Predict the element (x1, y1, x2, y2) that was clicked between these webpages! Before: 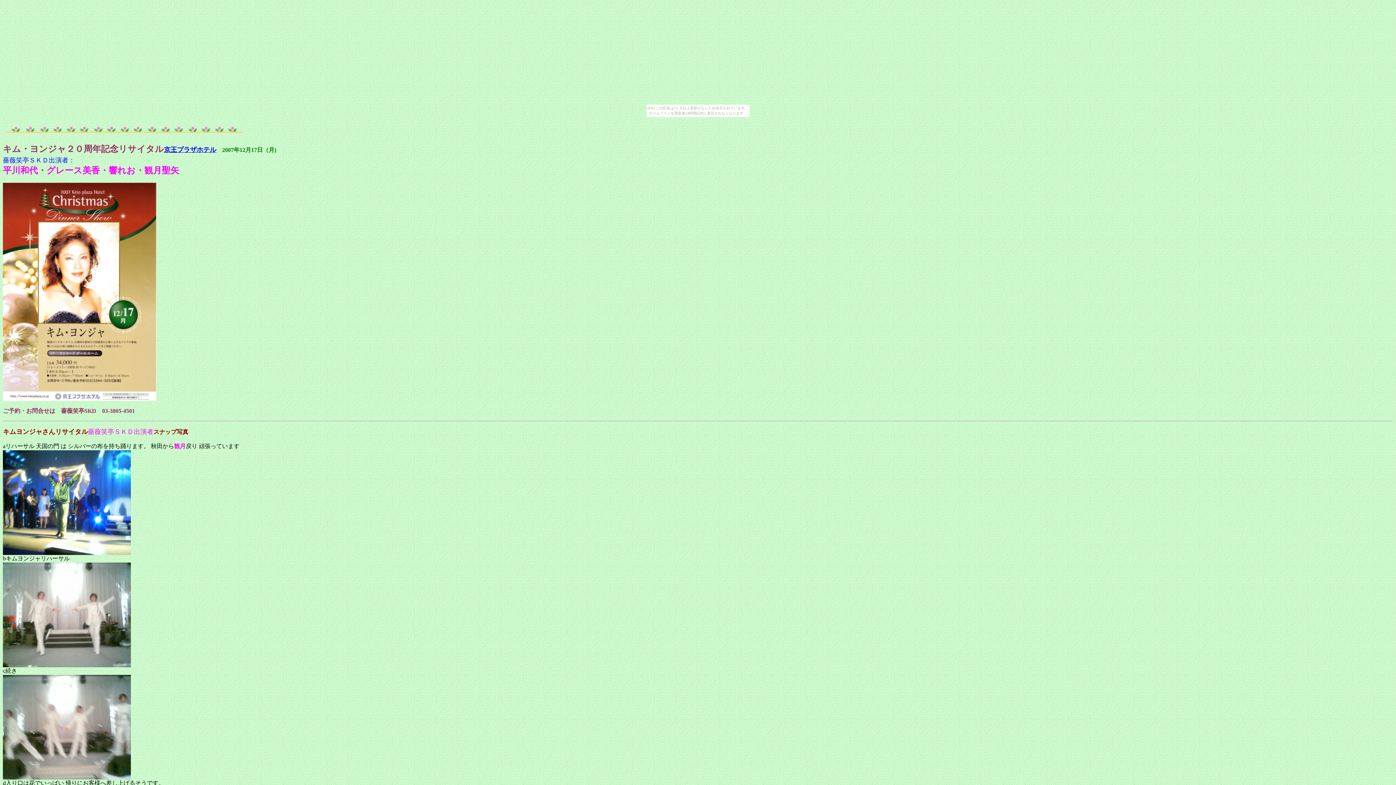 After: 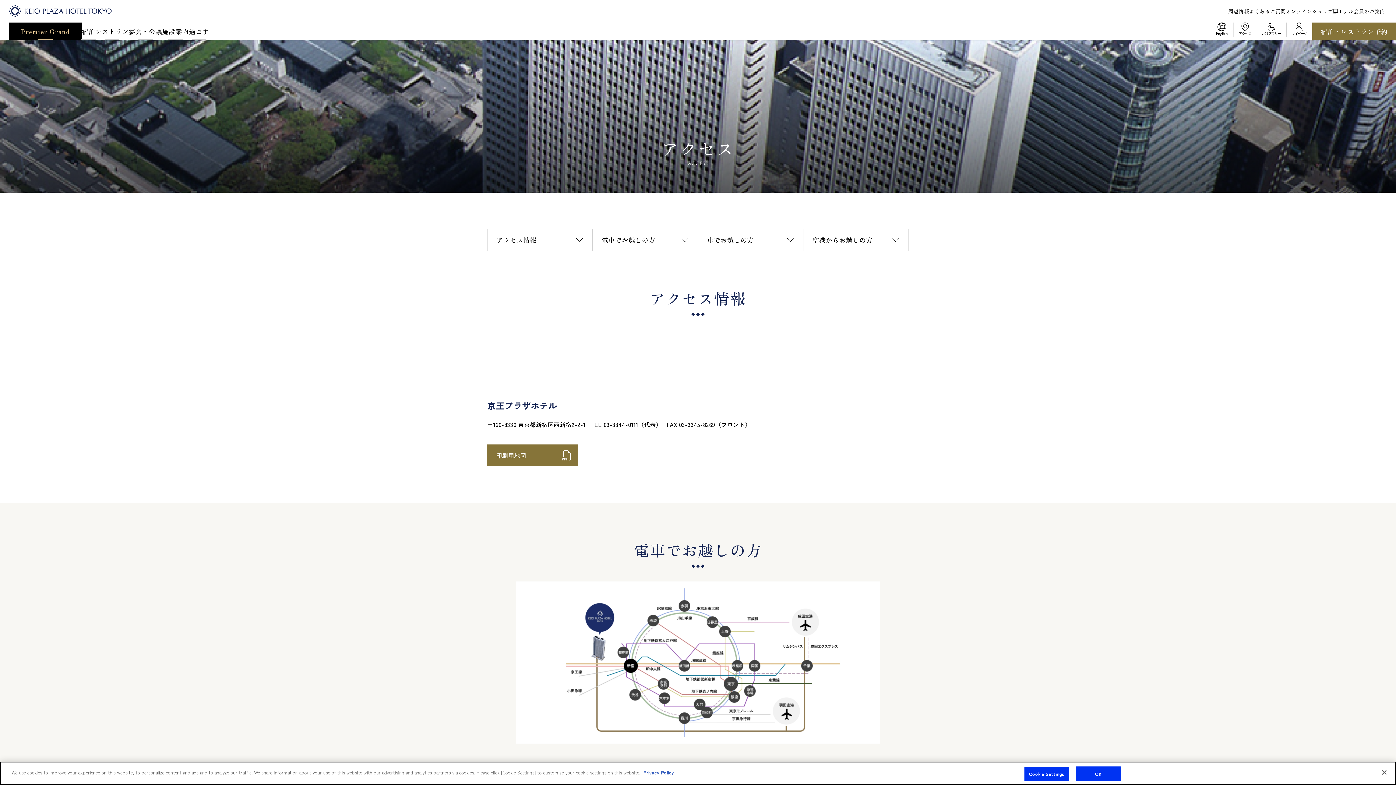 Action: label: 京王プラザホテル bbox: (164, 144, 216, 153)